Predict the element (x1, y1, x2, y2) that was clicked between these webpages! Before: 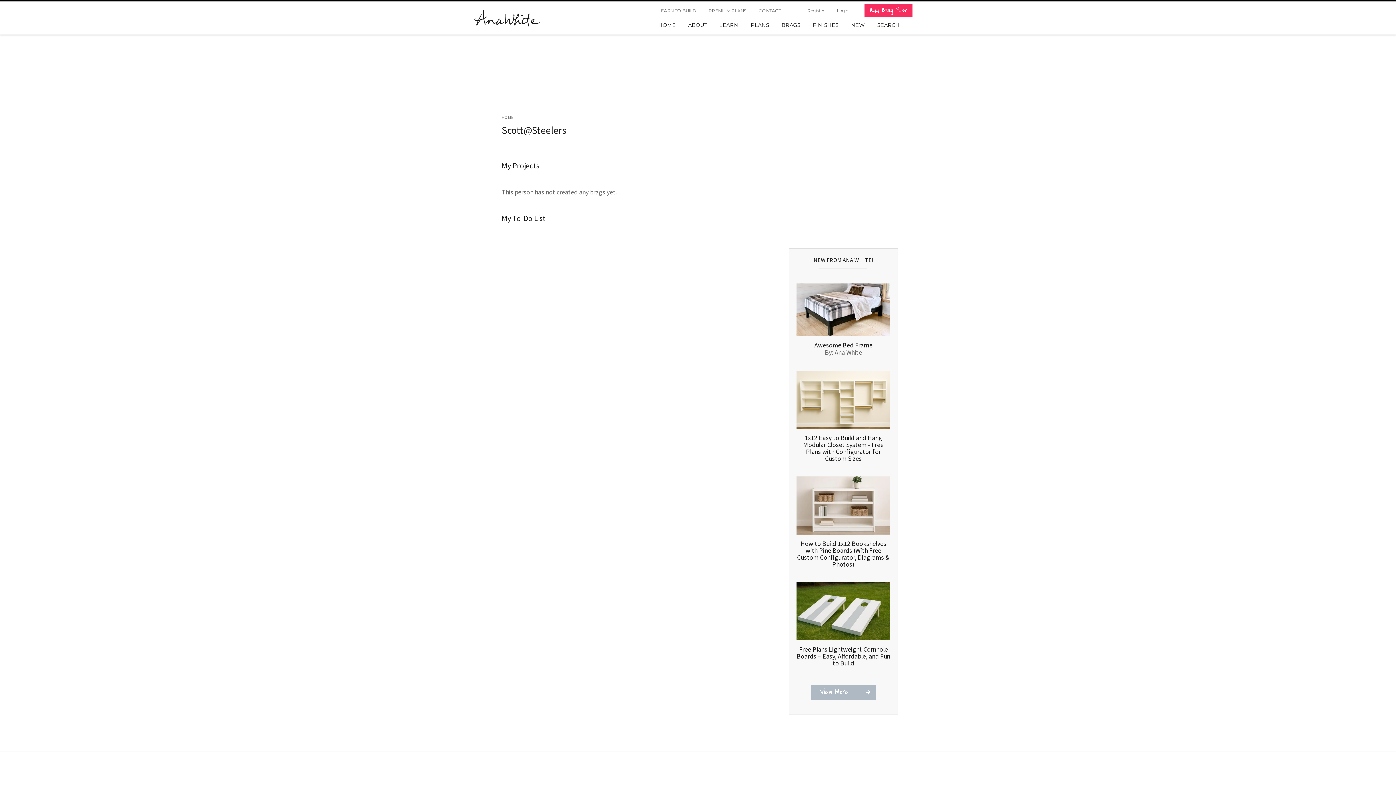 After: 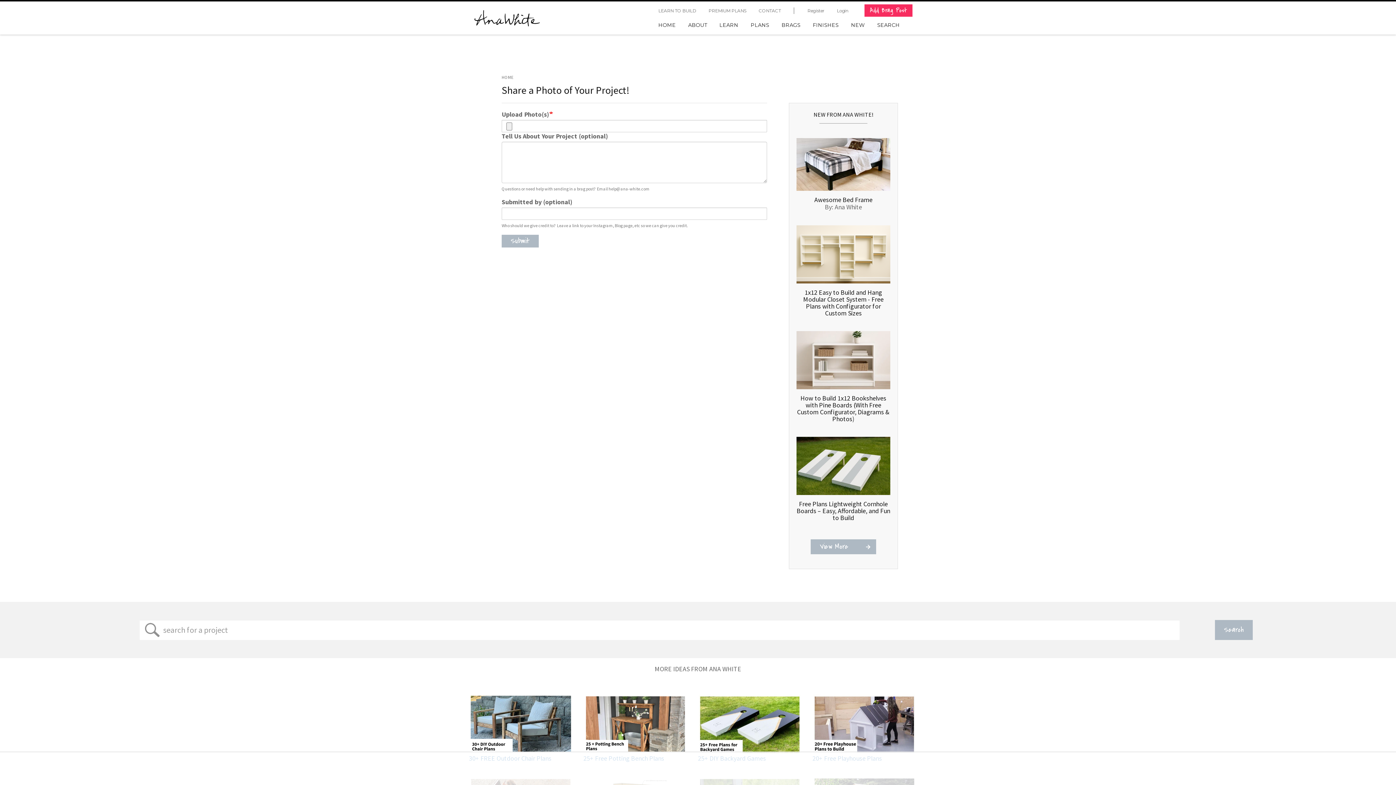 Action: bbox: (864, 4, 912, 16) label: Add Brag Post